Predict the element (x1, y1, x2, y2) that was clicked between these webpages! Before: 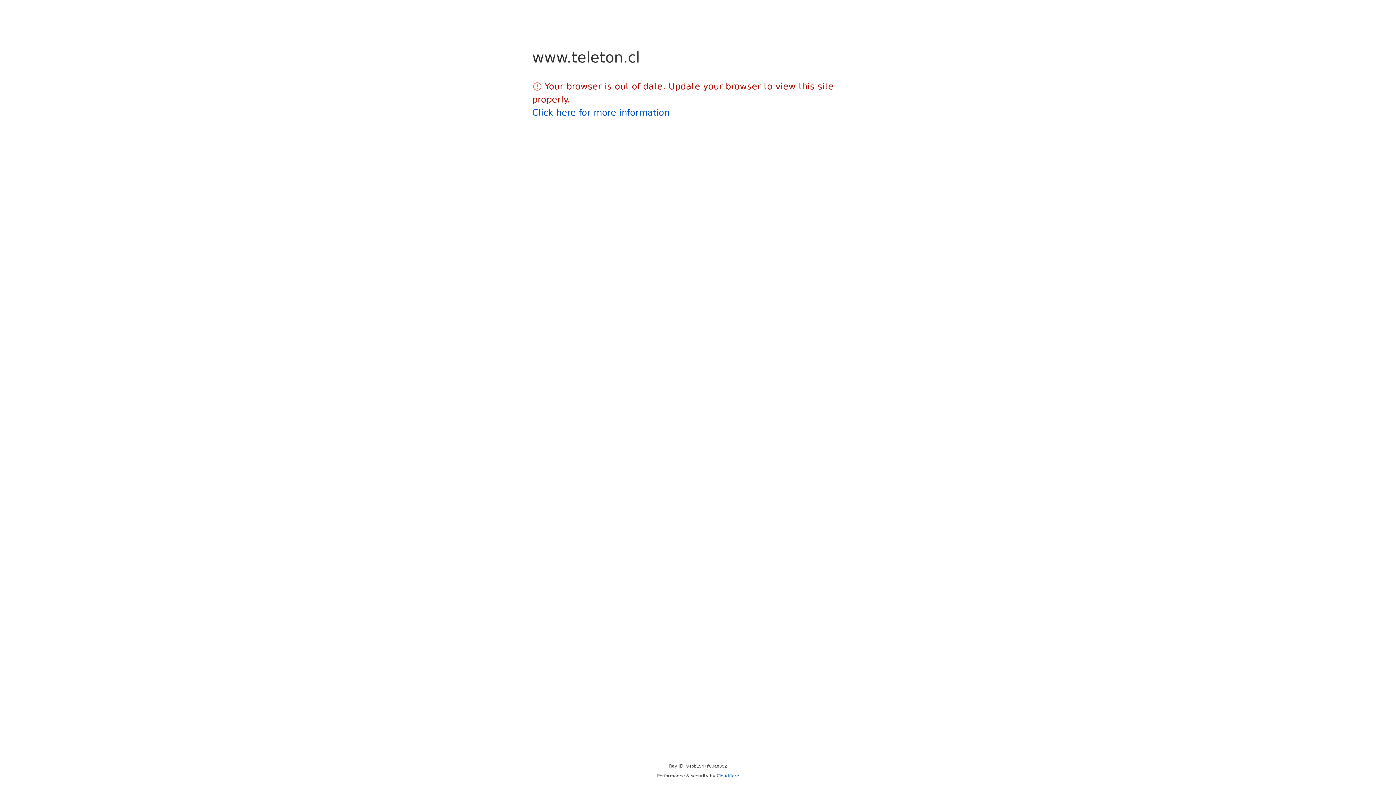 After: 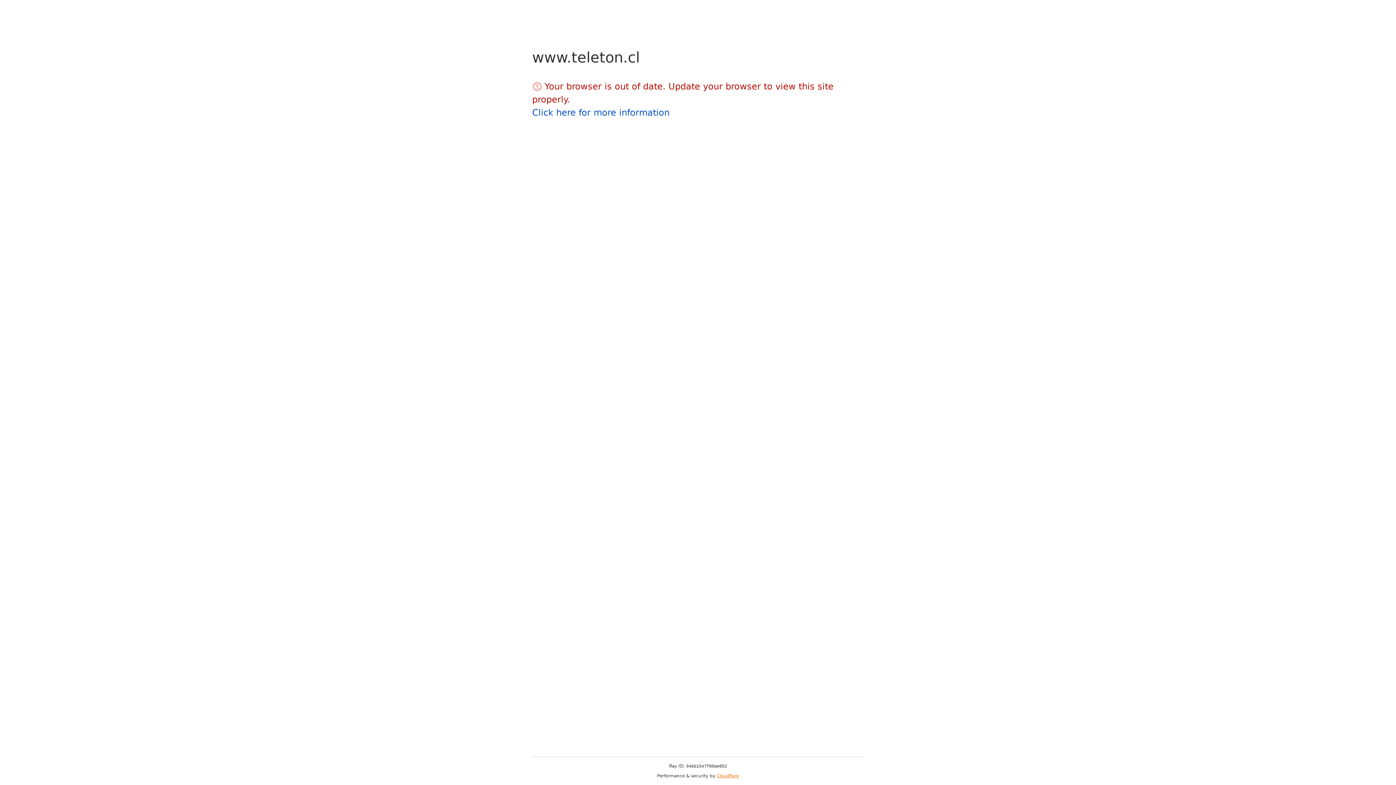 Action: label: Cloudflare bbox: (716, 773, 739, 778)